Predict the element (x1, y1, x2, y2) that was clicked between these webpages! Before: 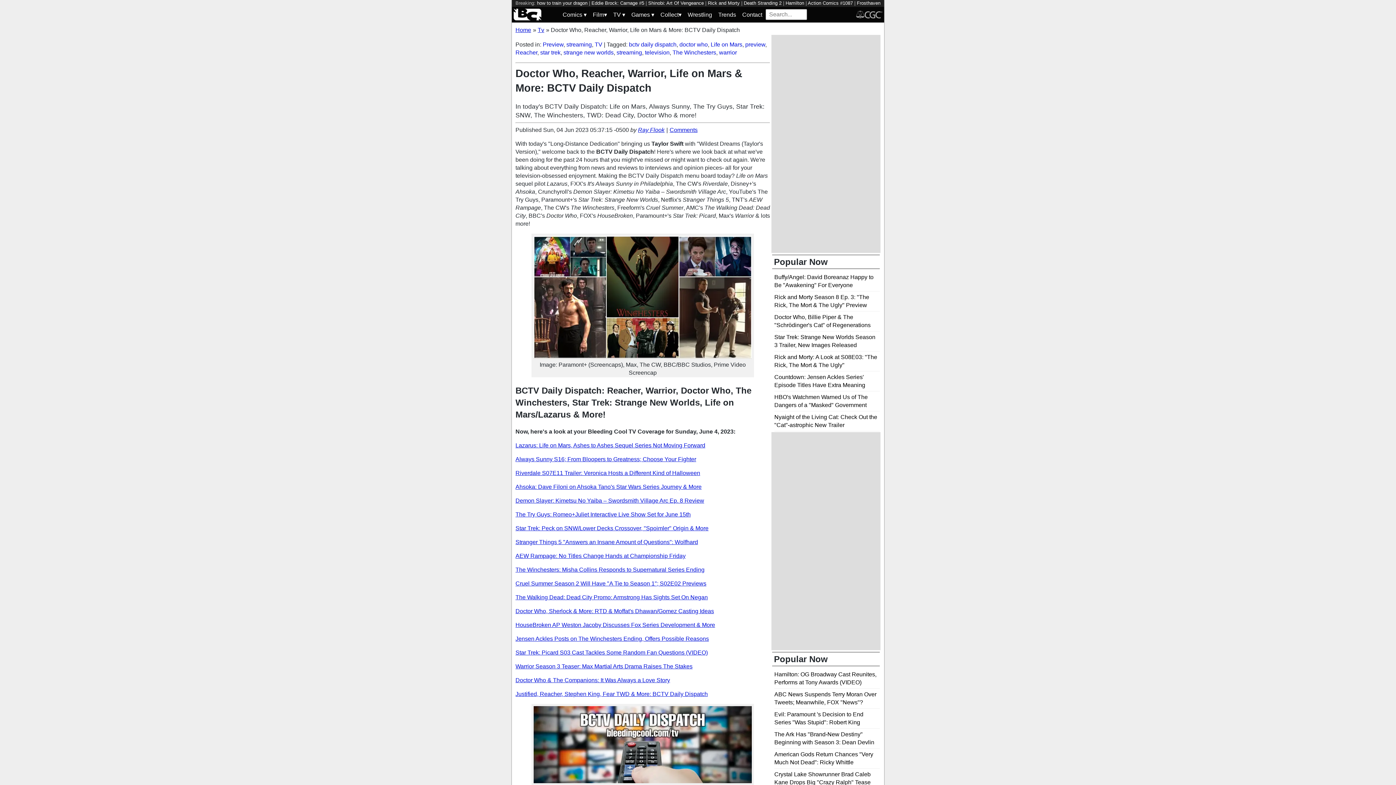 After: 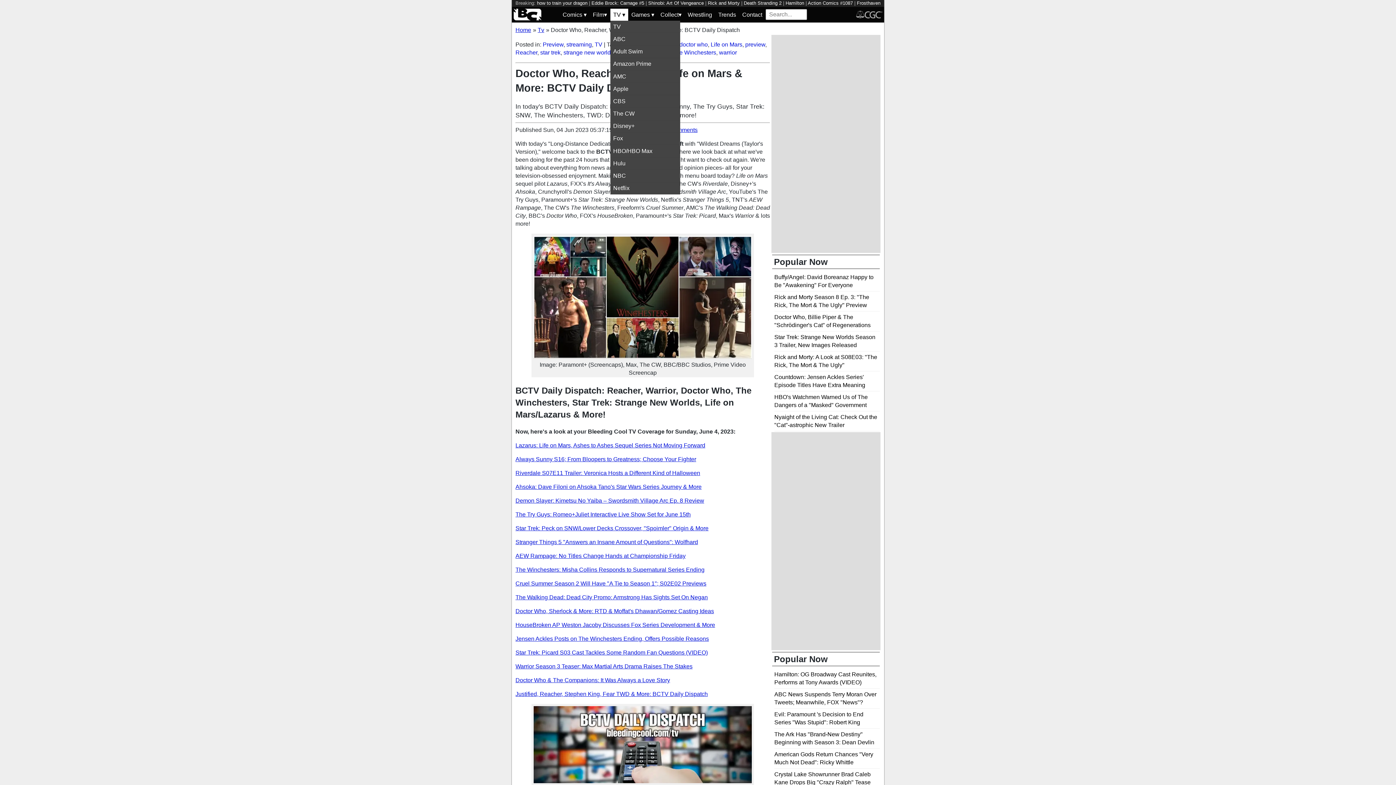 Action: label: TV ▾ bbox: (610, 8, 628, 20)